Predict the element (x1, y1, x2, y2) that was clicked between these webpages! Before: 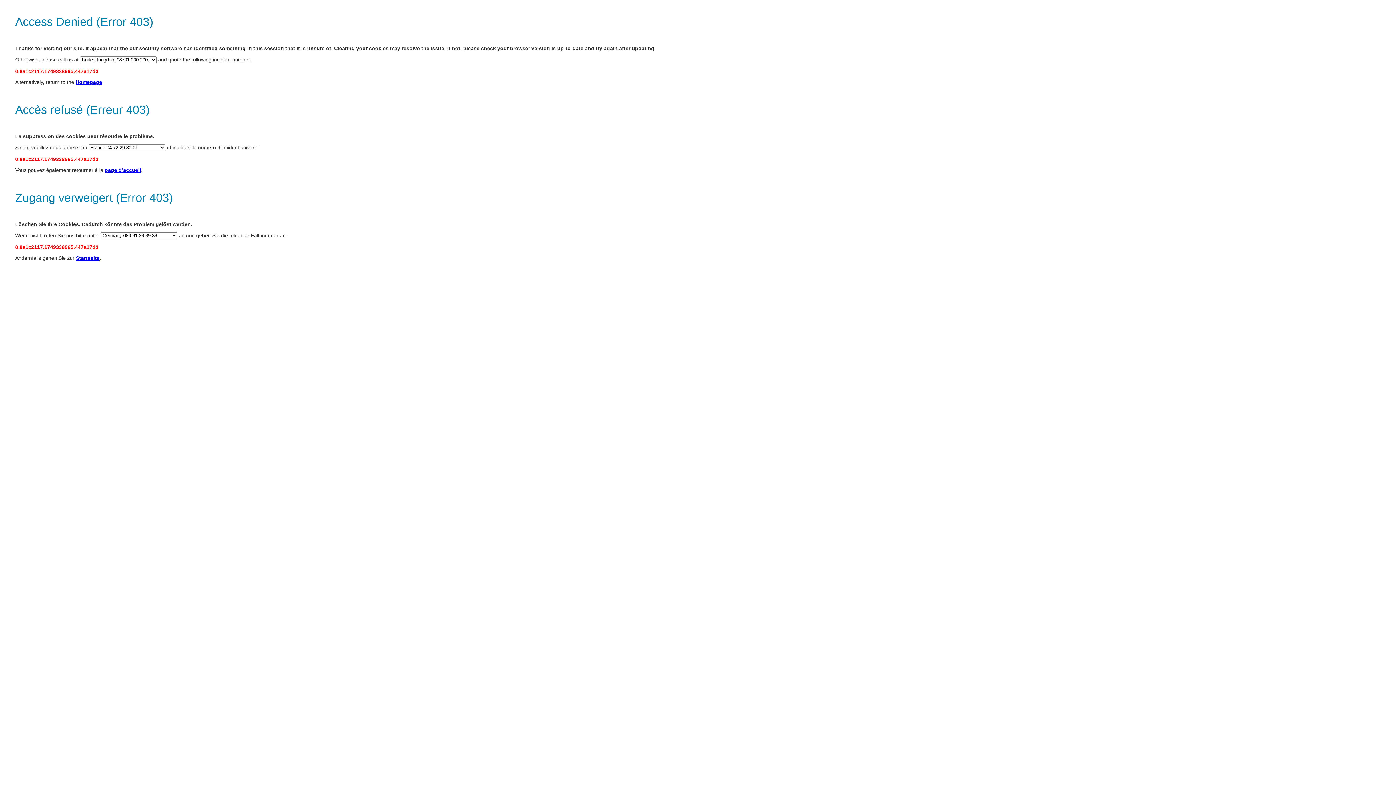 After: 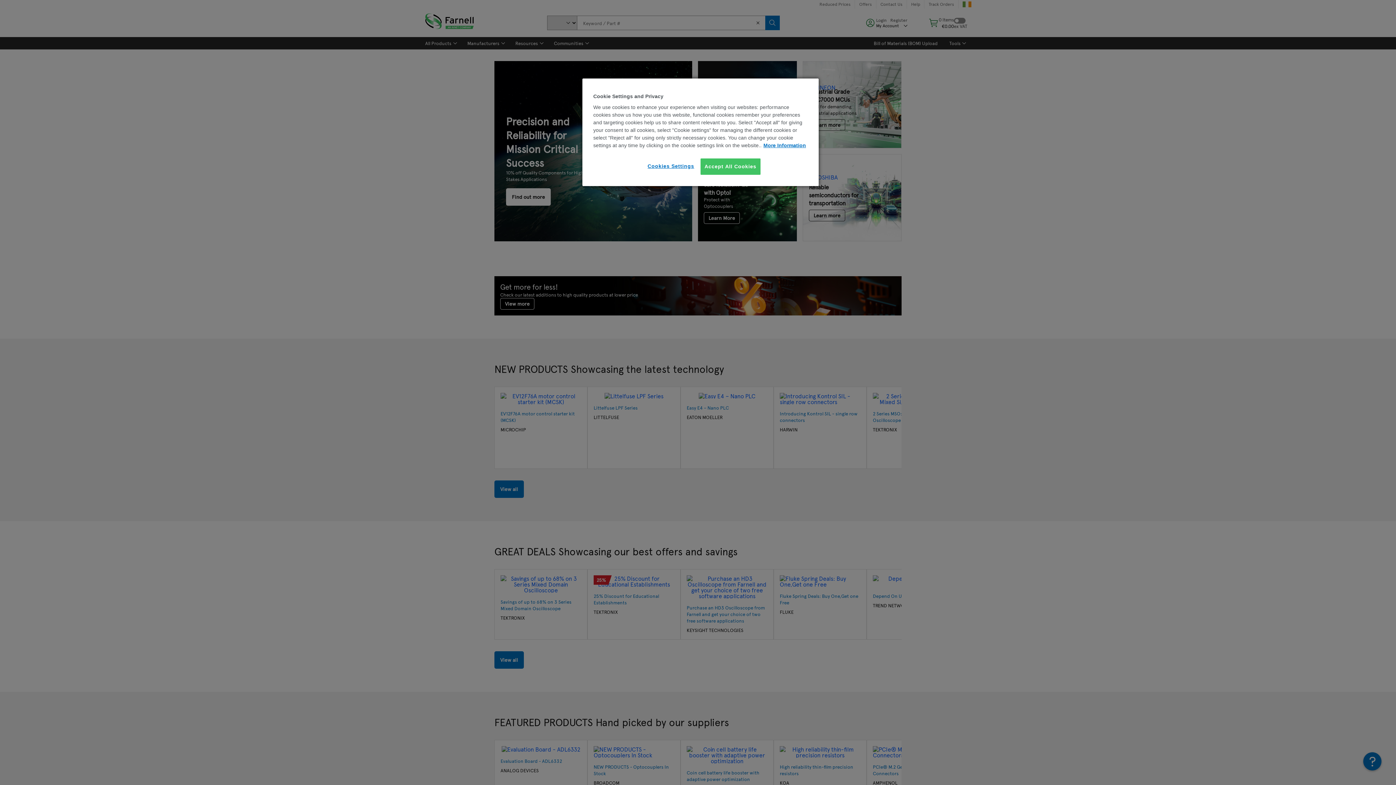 Action: label: Homepage bbox: (75, 79, 102, 85)